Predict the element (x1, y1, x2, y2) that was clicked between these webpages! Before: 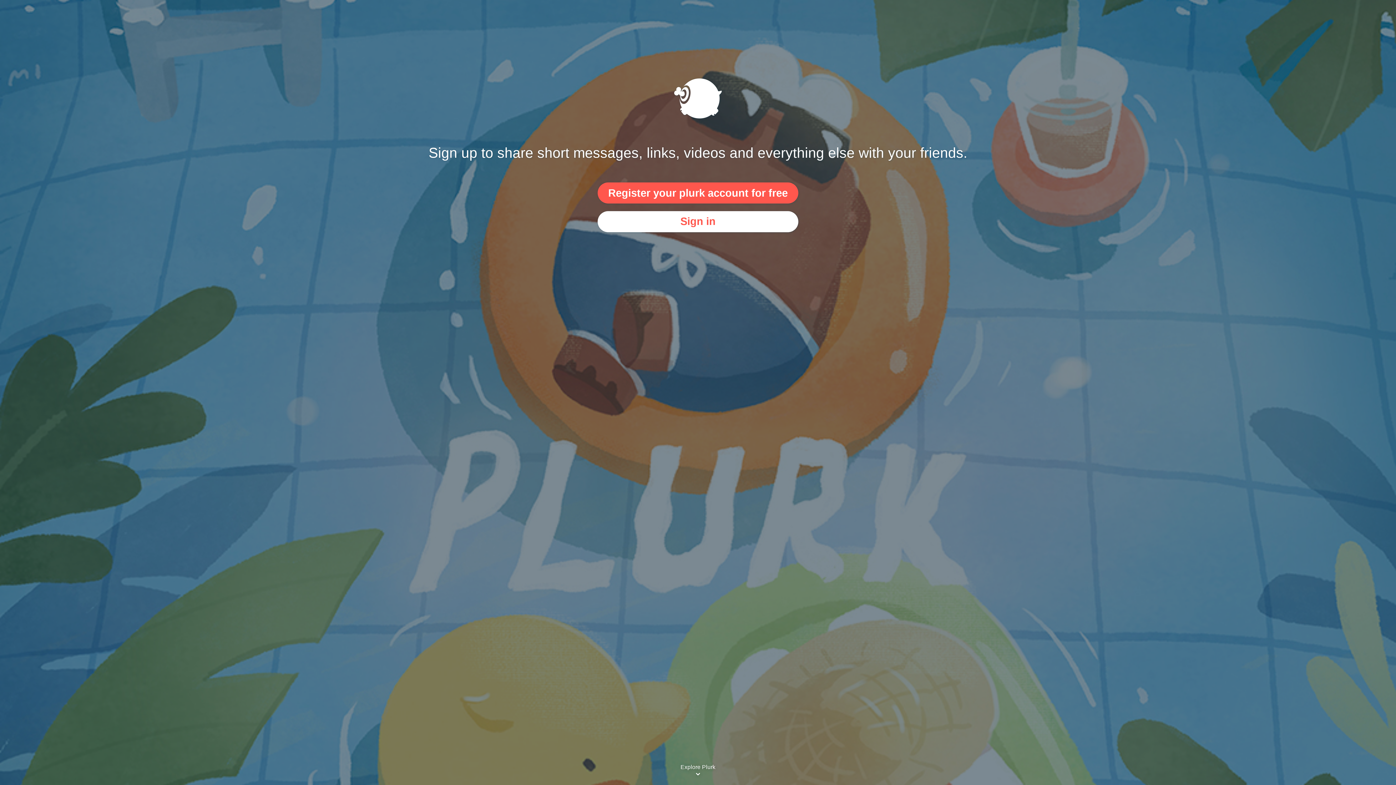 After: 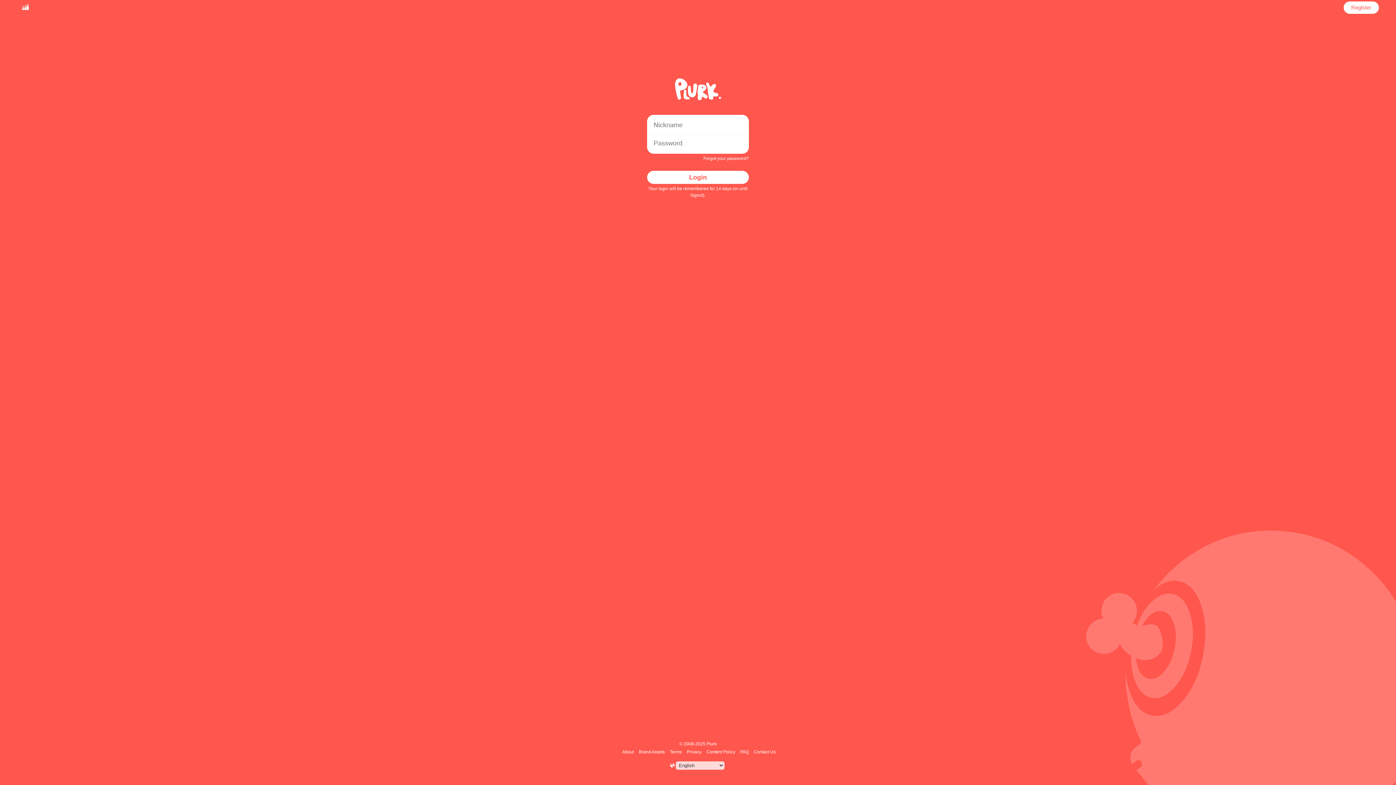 Action: label: Sign in bbox: (597, 211, 798, 232)